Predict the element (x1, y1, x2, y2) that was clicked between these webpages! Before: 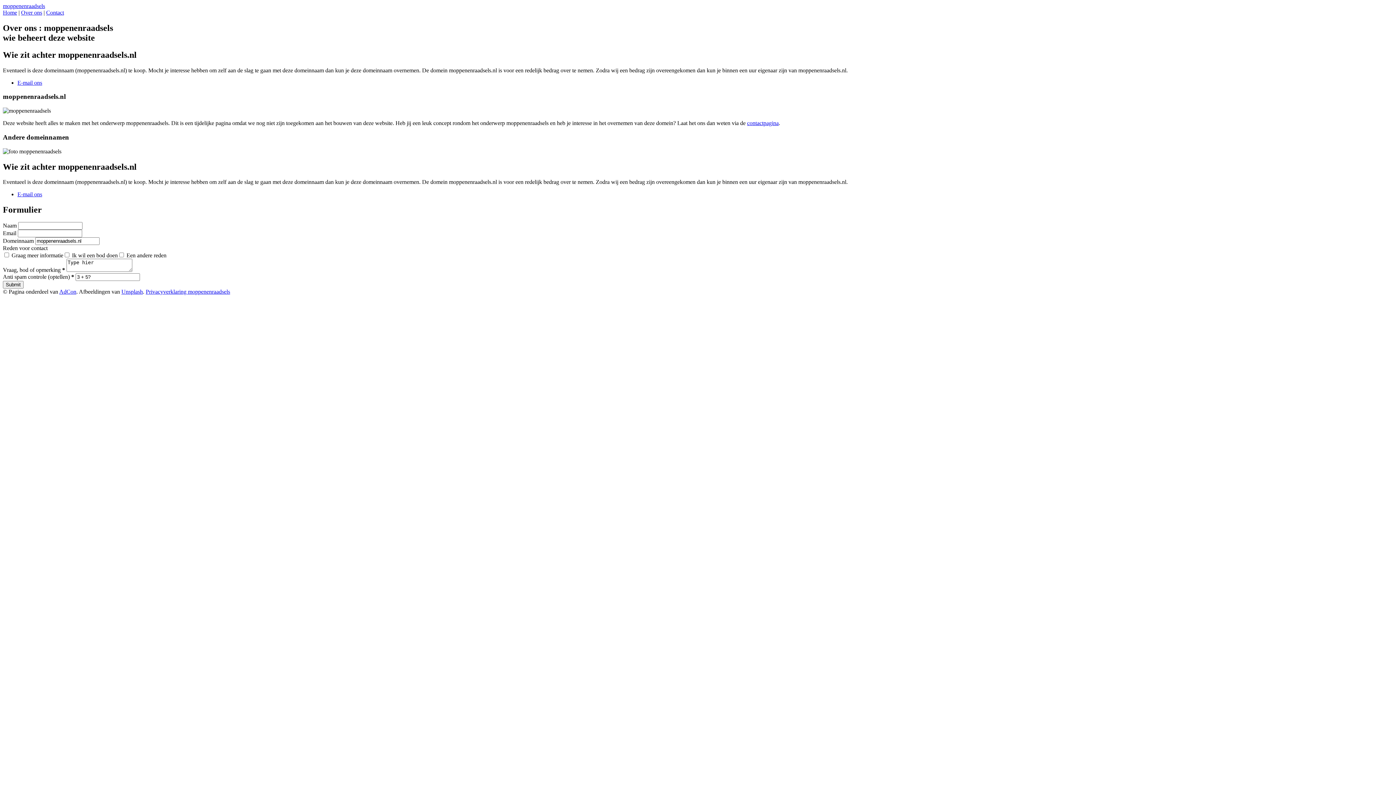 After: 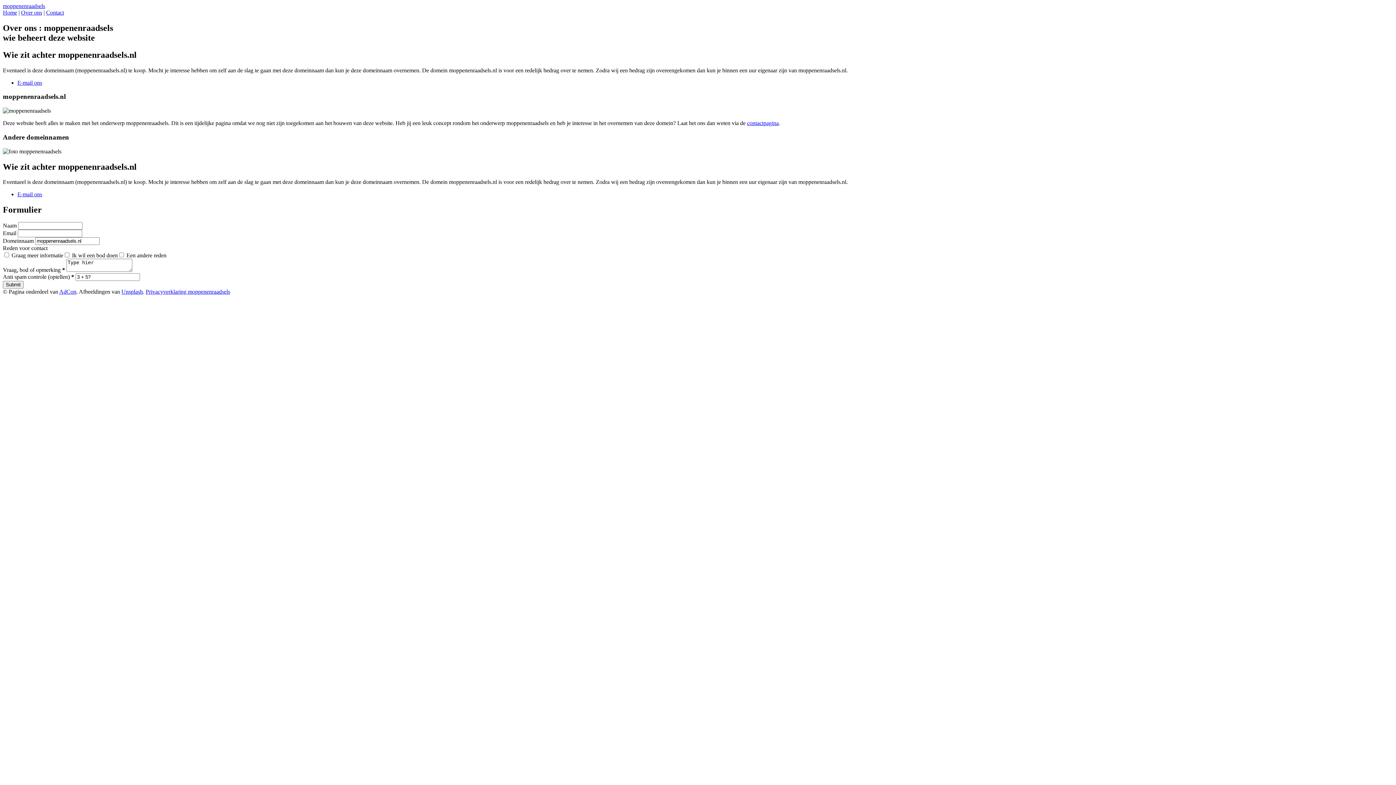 Action: bbox: (21, 9, 42, 15) label: Over ons